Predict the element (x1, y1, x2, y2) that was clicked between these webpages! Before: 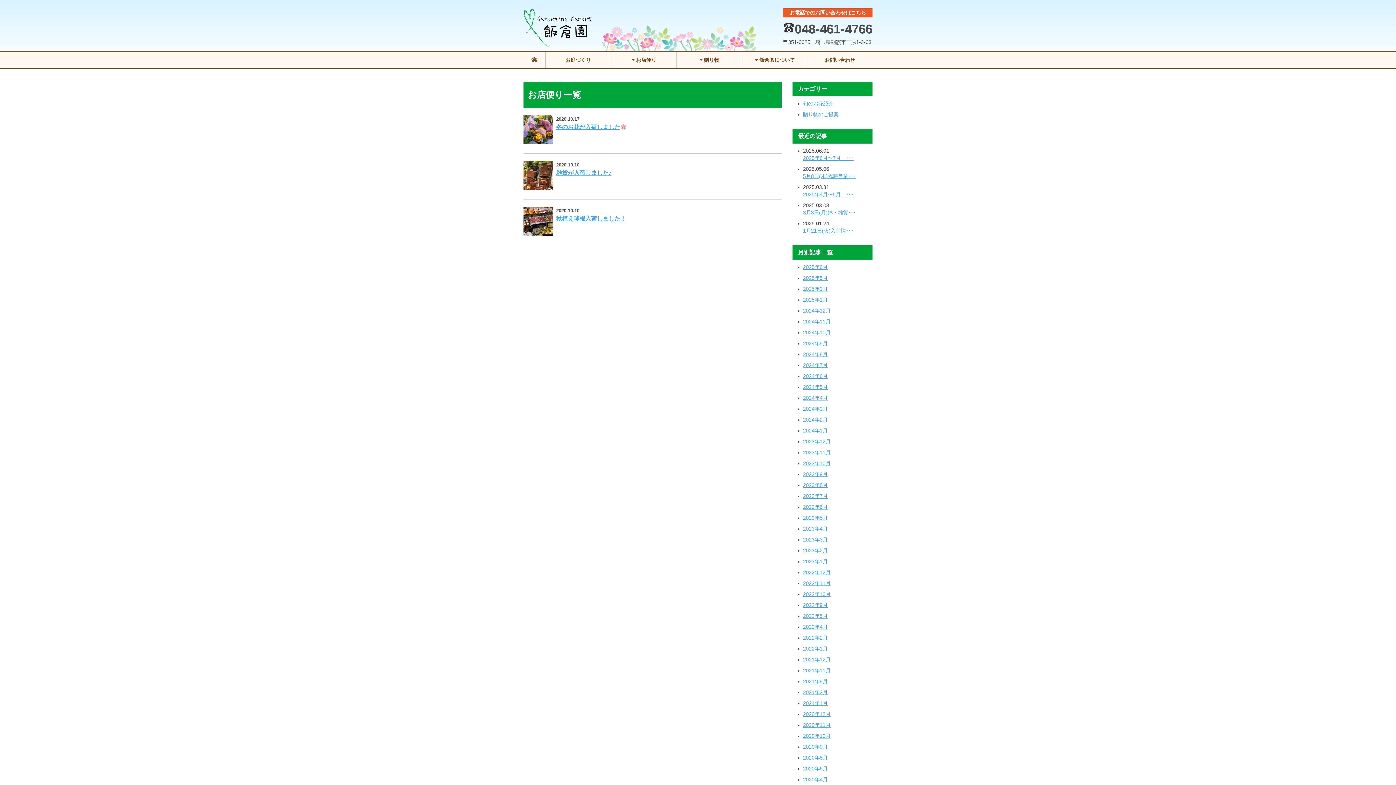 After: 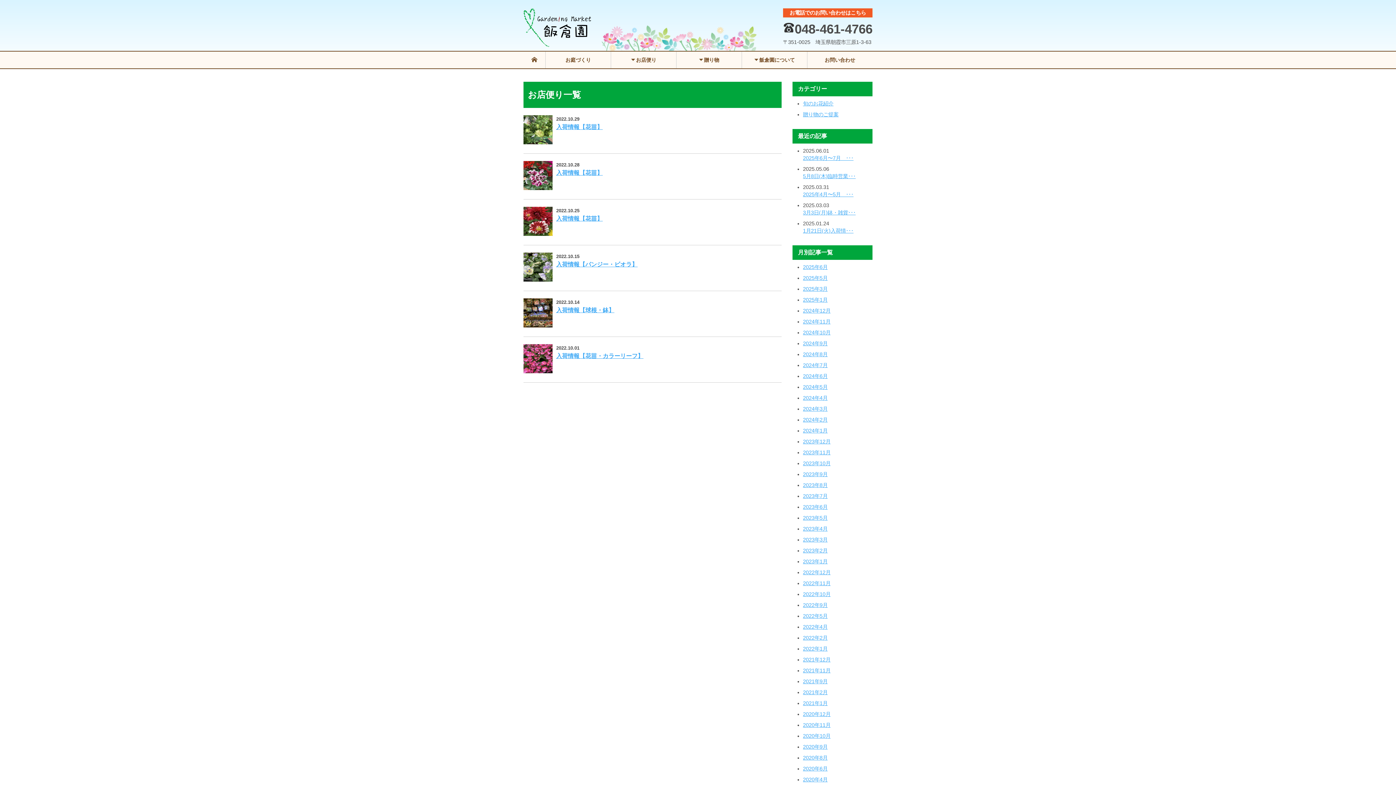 Action: label: 2022年10月 bbox: (803, 591, 830, 597)